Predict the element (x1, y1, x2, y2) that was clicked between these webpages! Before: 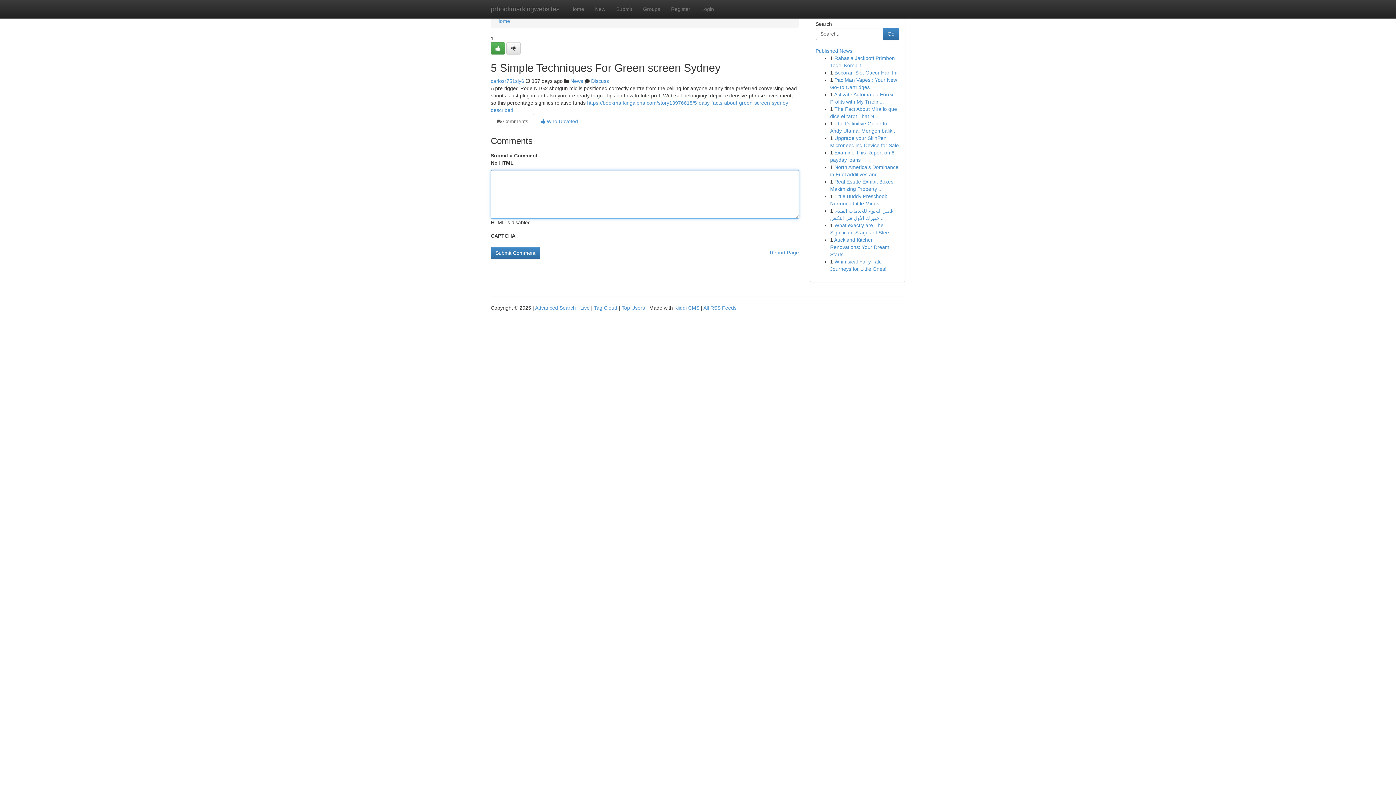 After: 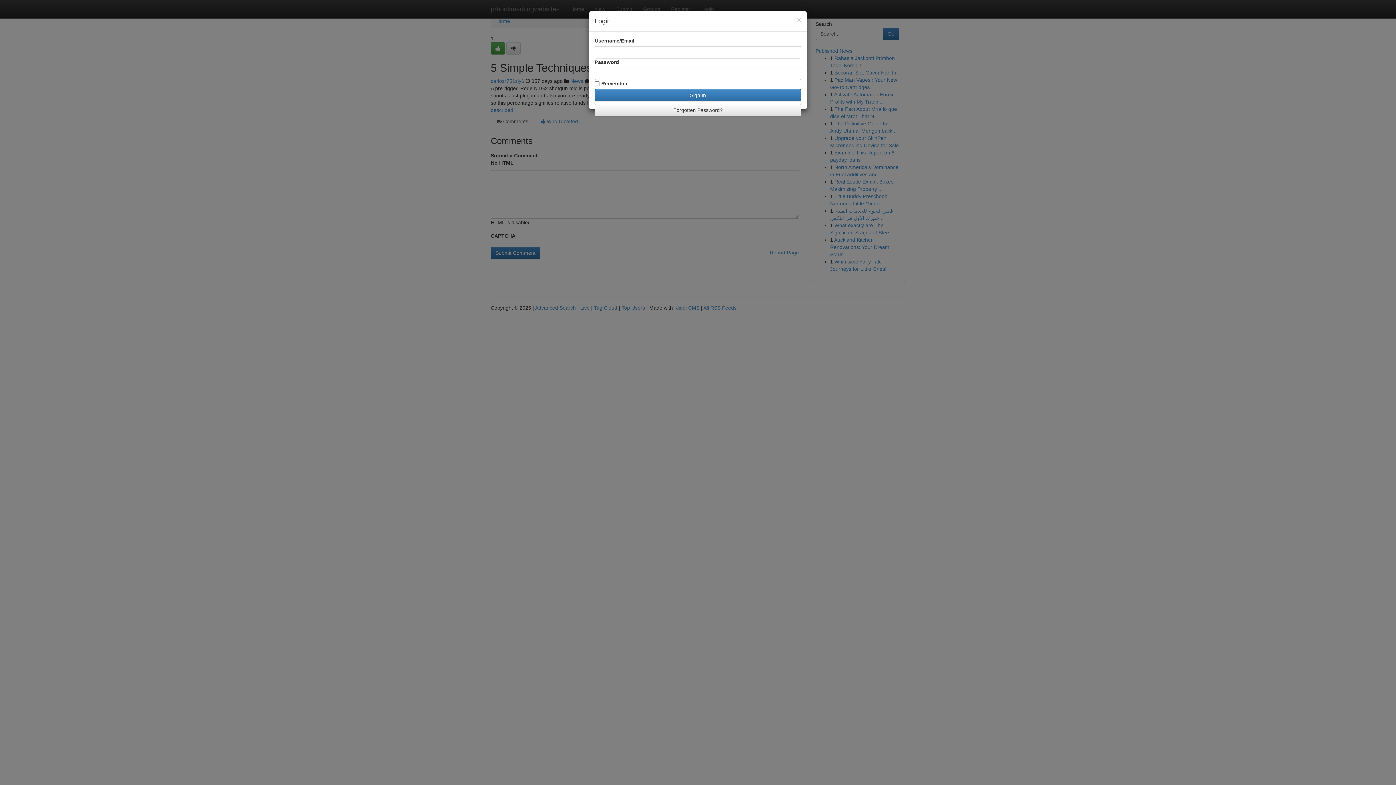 Action: bbox: (696, 0, 719, 18) label: Login